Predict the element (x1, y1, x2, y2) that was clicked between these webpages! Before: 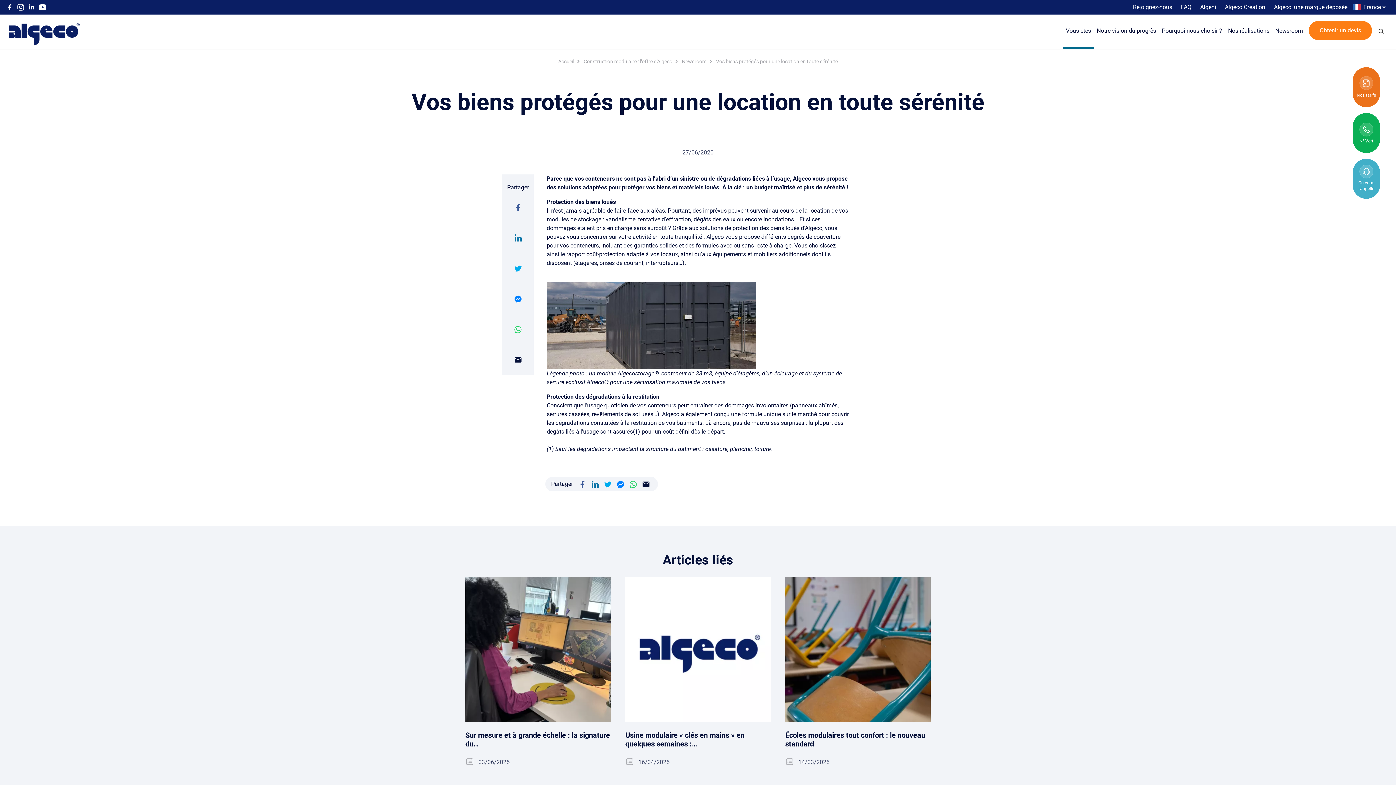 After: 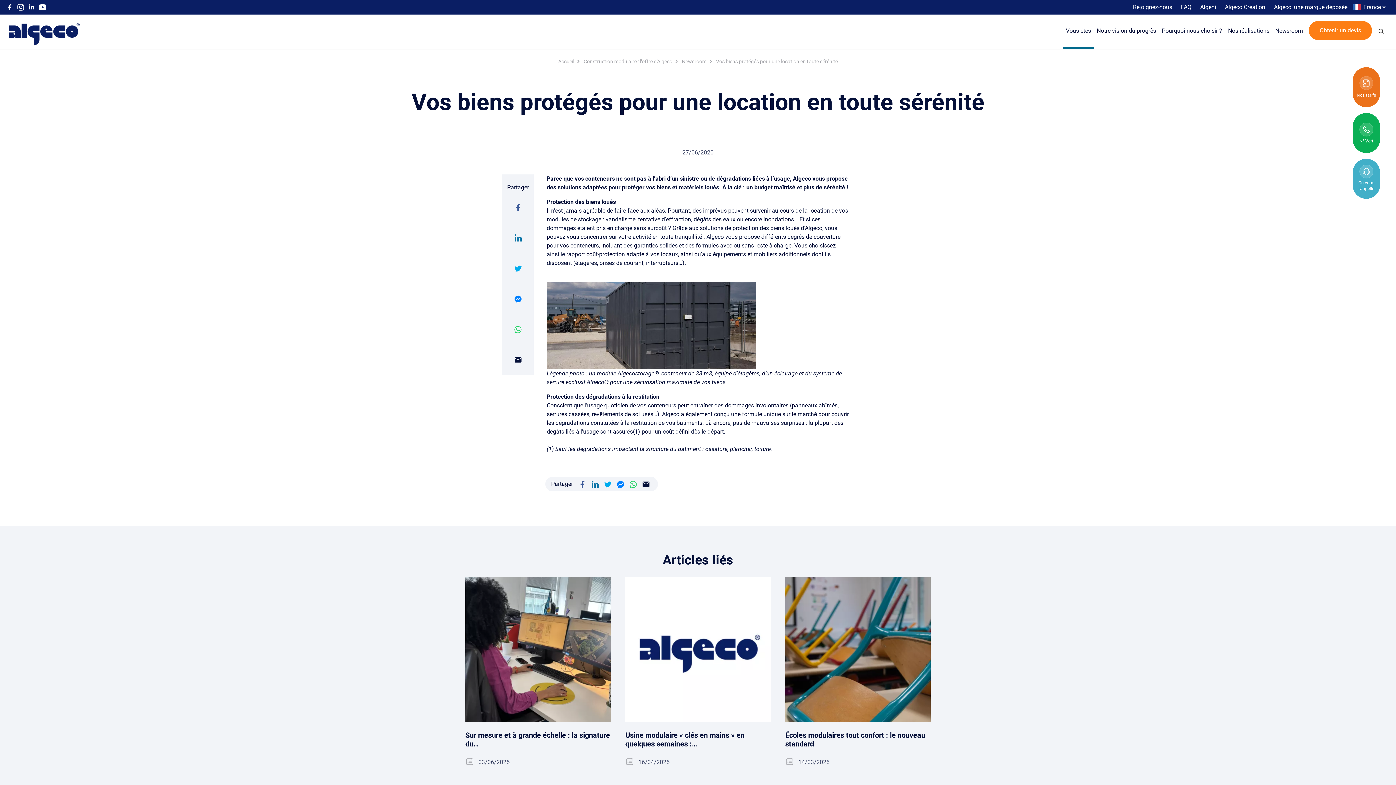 Action: bbox: (578, 480, 586, 487)